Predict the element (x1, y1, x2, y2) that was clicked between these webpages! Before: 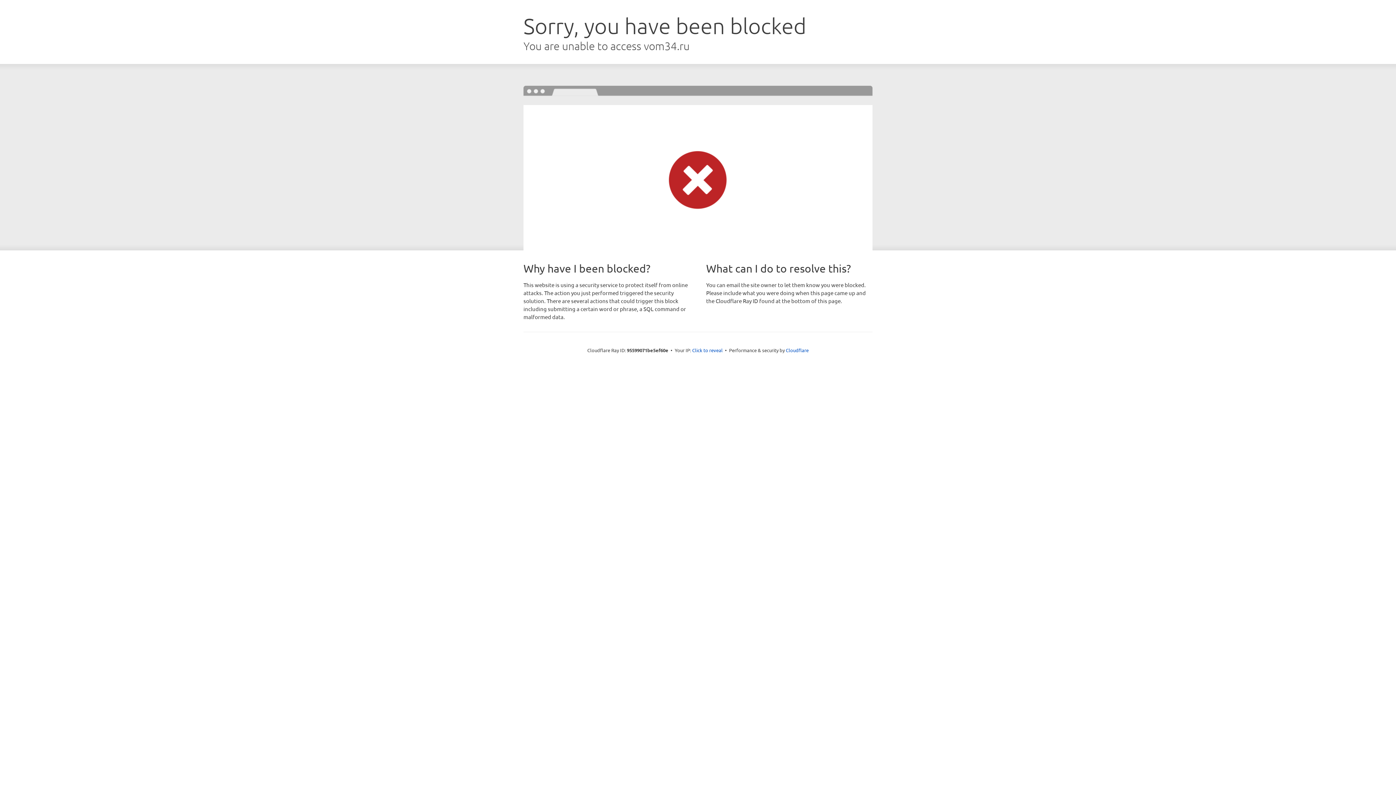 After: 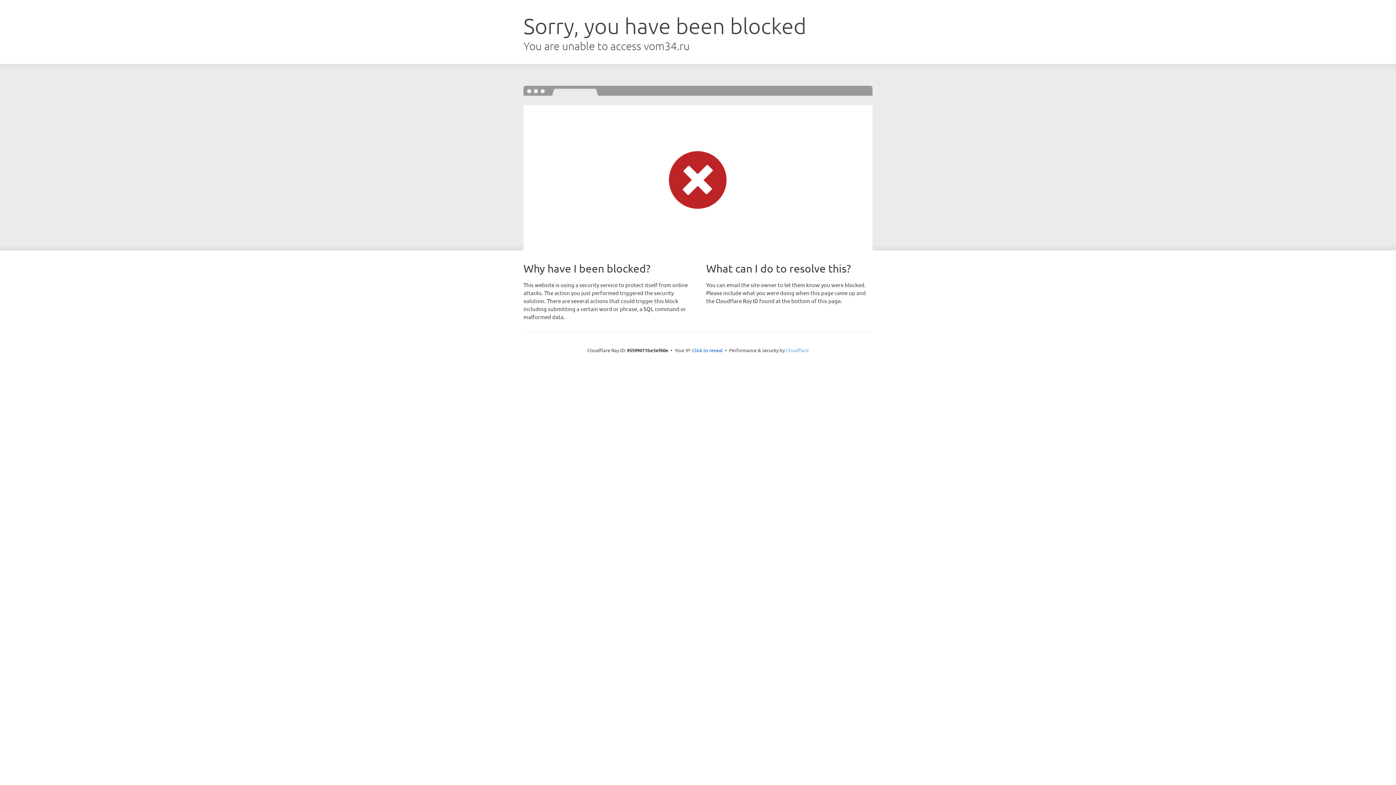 Action: label: Cloudflare bbox: (786, 347, 808, 353)